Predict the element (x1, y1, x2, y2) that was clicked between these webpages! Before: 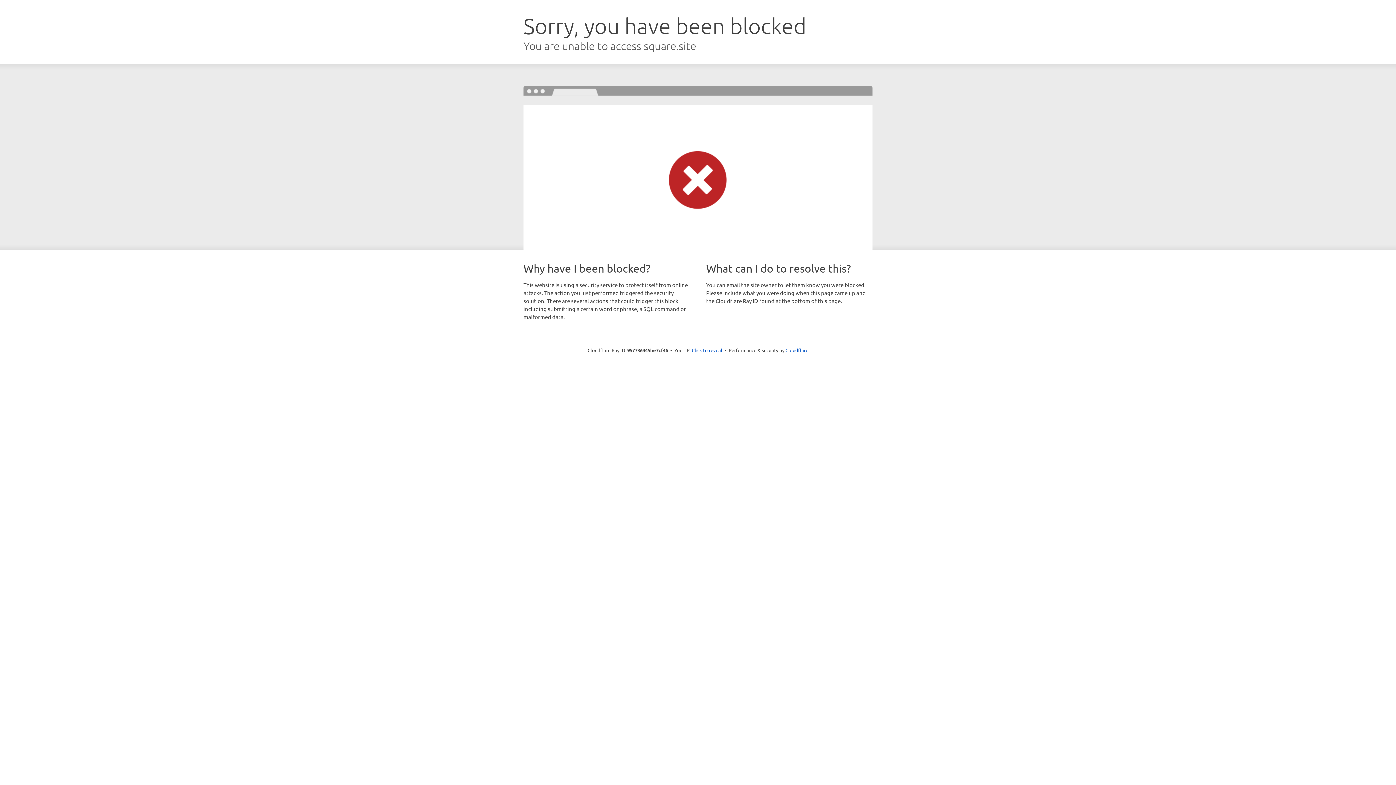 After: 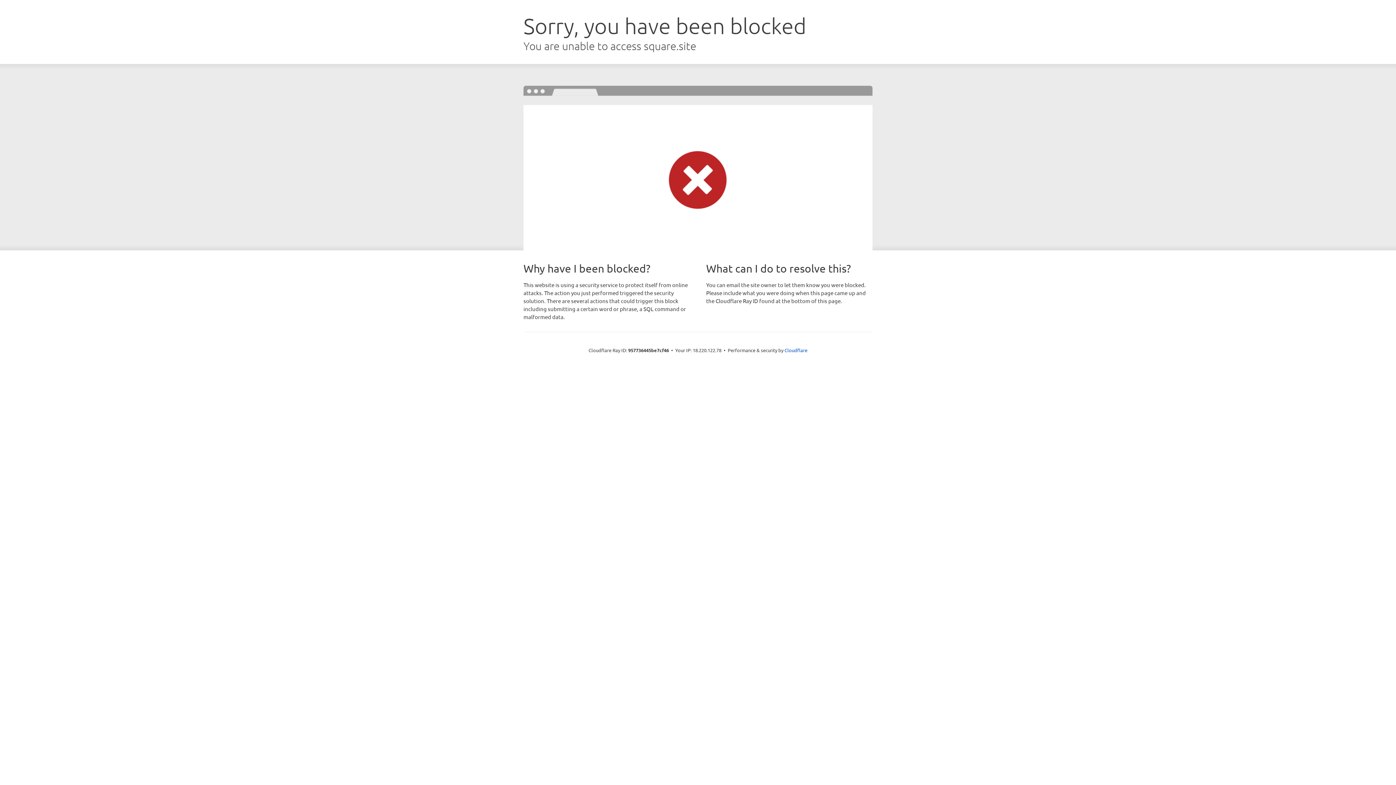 Action: bbox: (692, 346, 722, 353) label: Click to reveal